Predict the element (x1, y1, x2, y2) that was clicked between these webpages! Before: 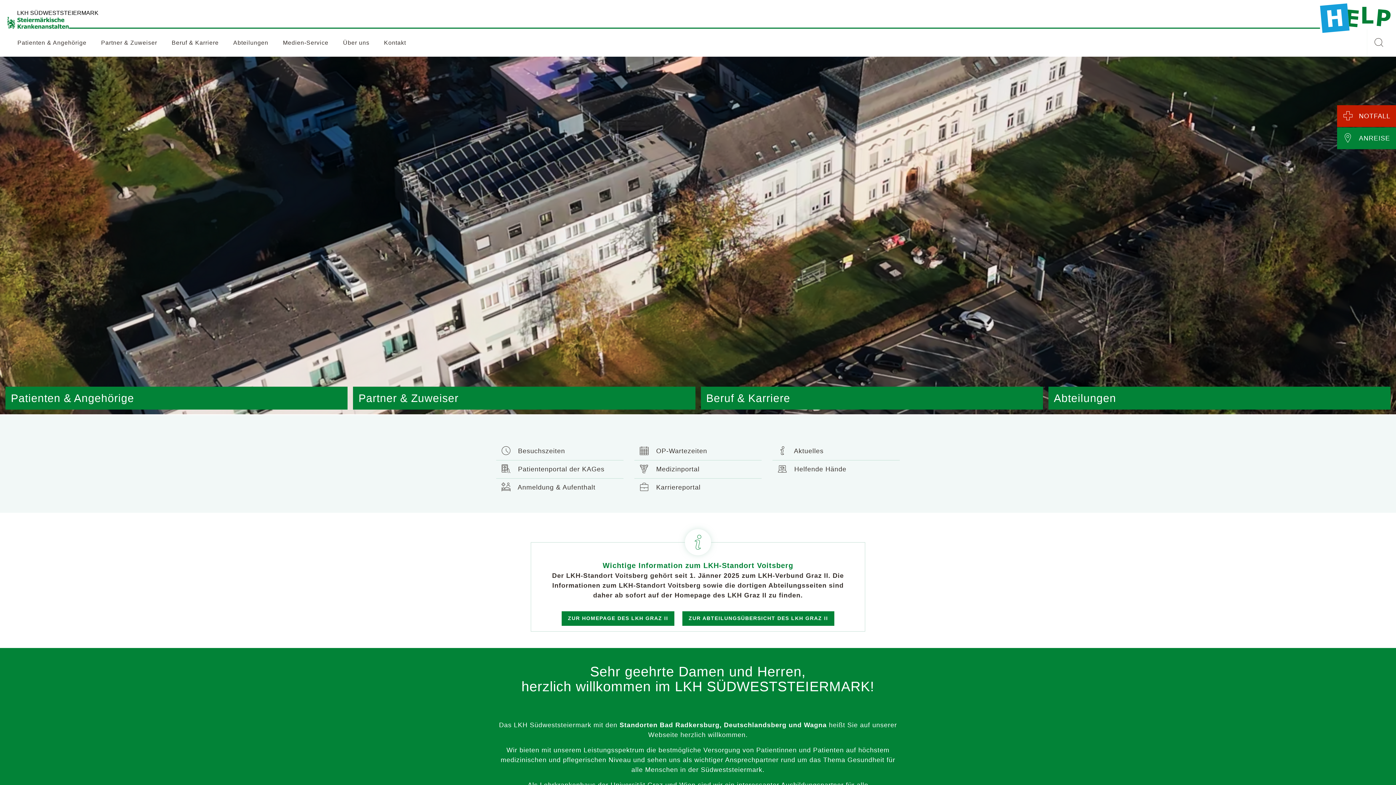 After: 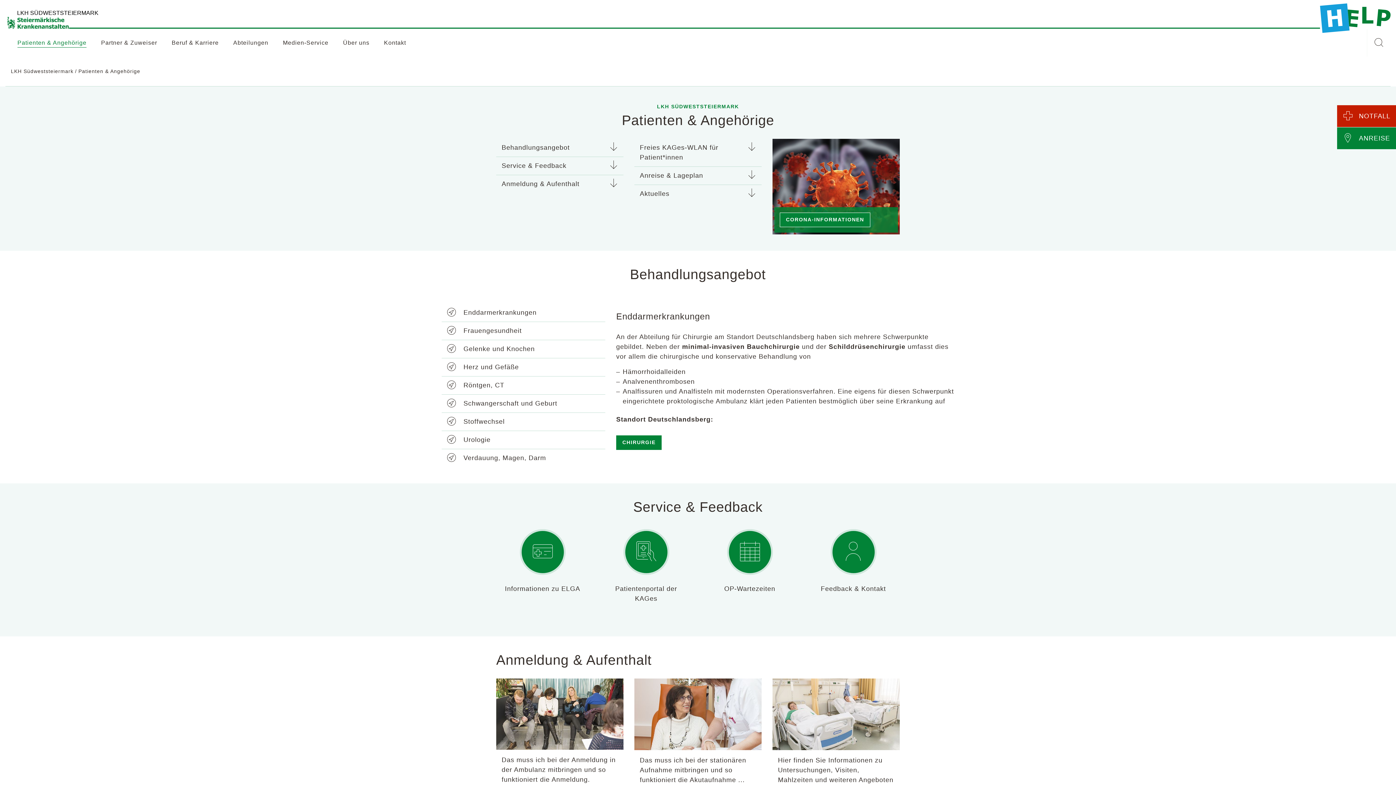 Action: label: Patienten & Angehörige bbox: (5, 386, 347, 409)